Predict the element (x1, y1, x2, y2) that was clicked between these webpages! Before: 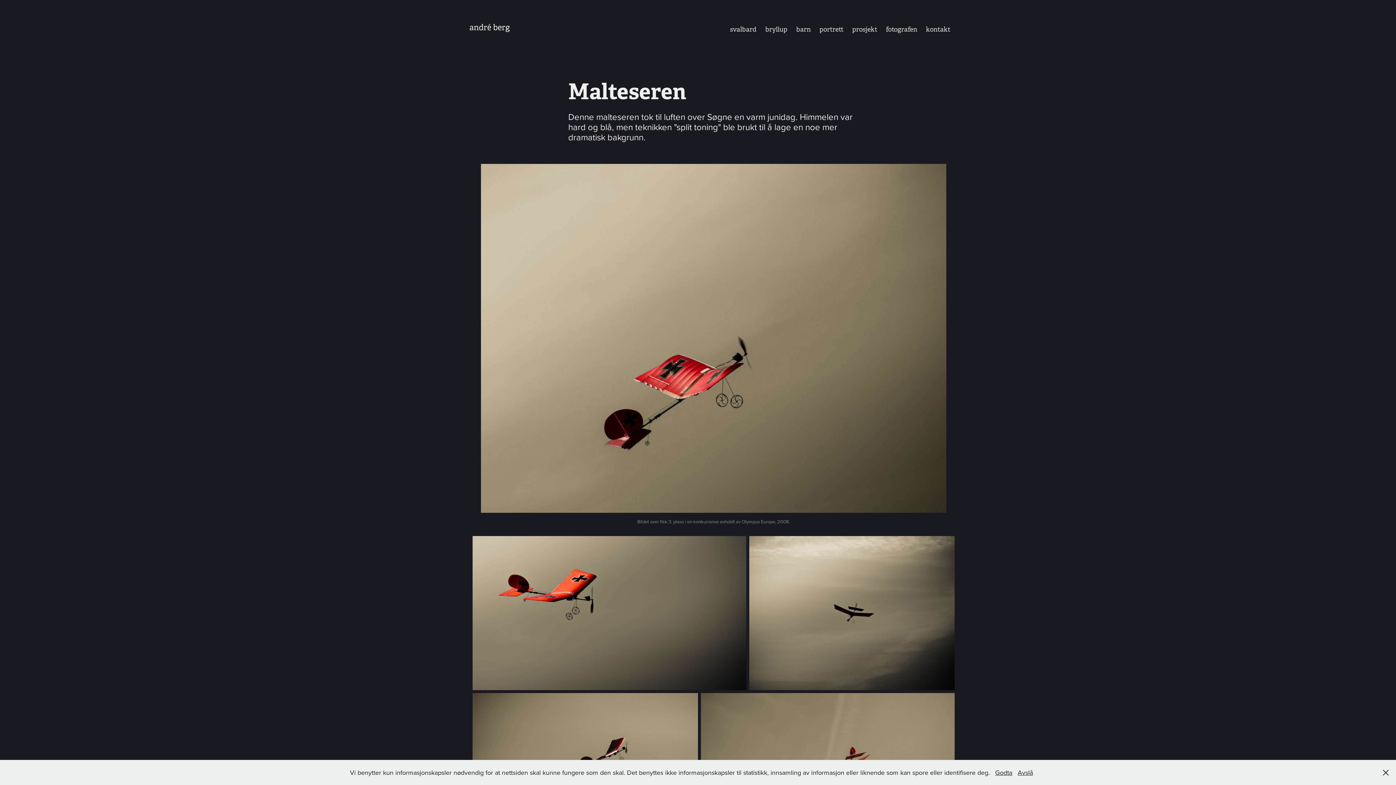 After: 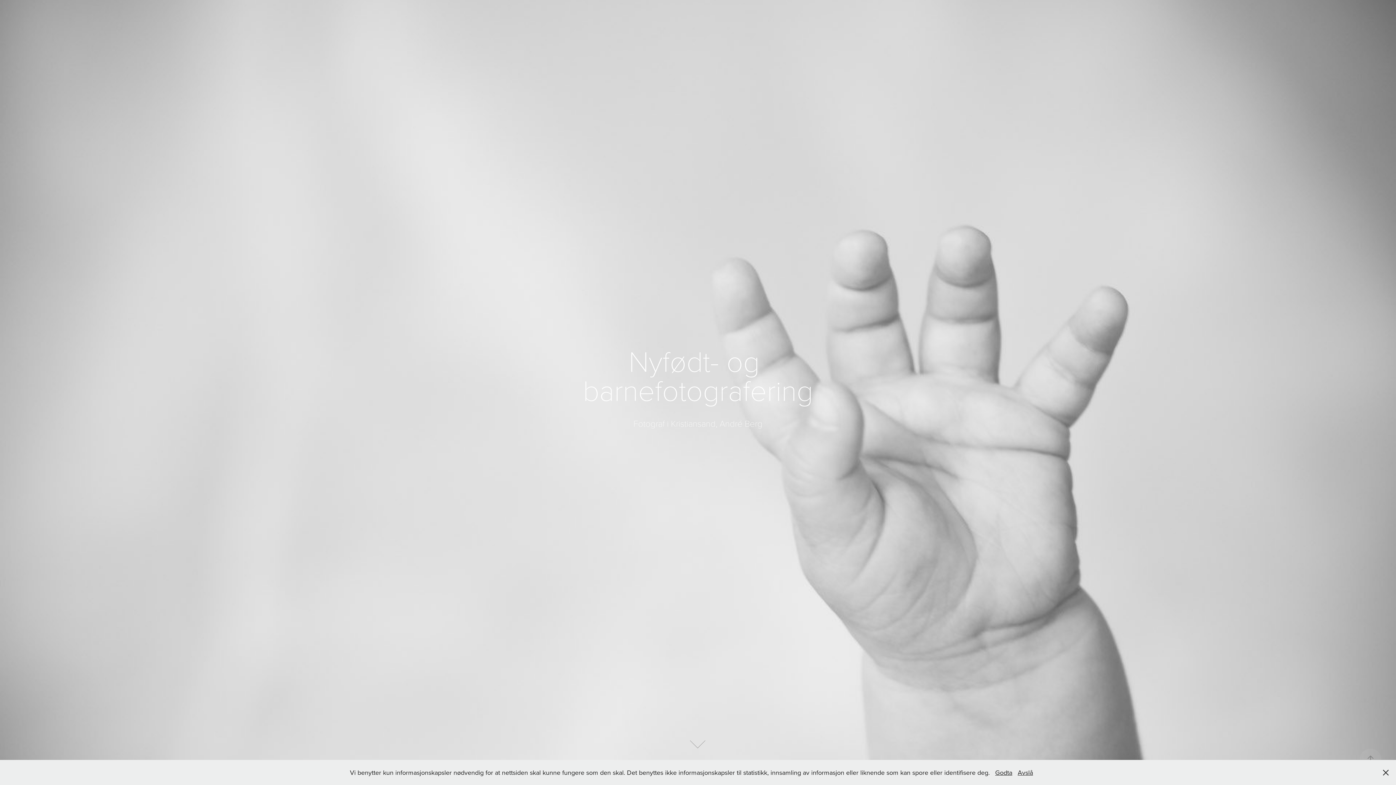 Action: label: barn bbox: (796, 25, 810, 33)